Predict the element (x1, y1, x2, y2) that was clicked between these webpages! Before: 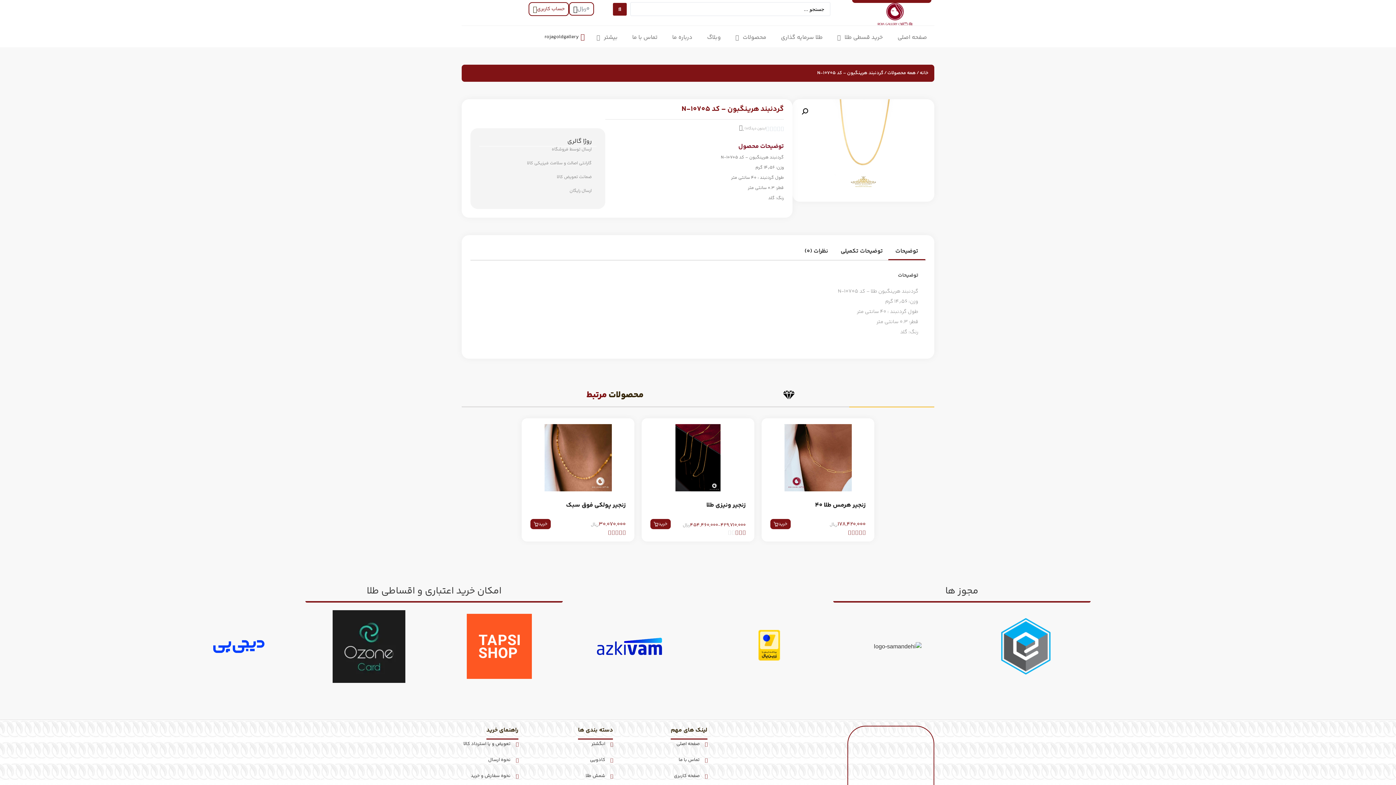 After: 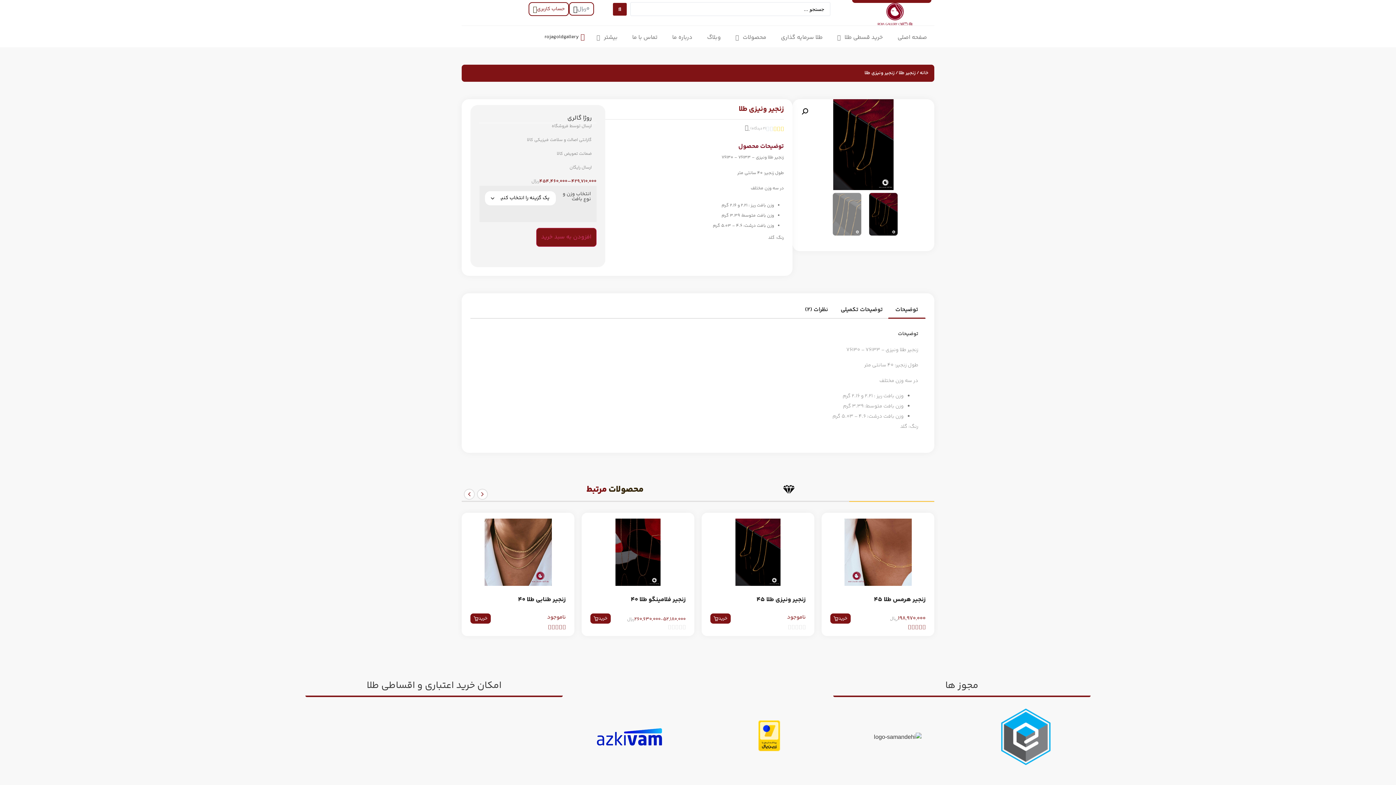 Action: bbox: (650, 519, 670, 529) label: خرید